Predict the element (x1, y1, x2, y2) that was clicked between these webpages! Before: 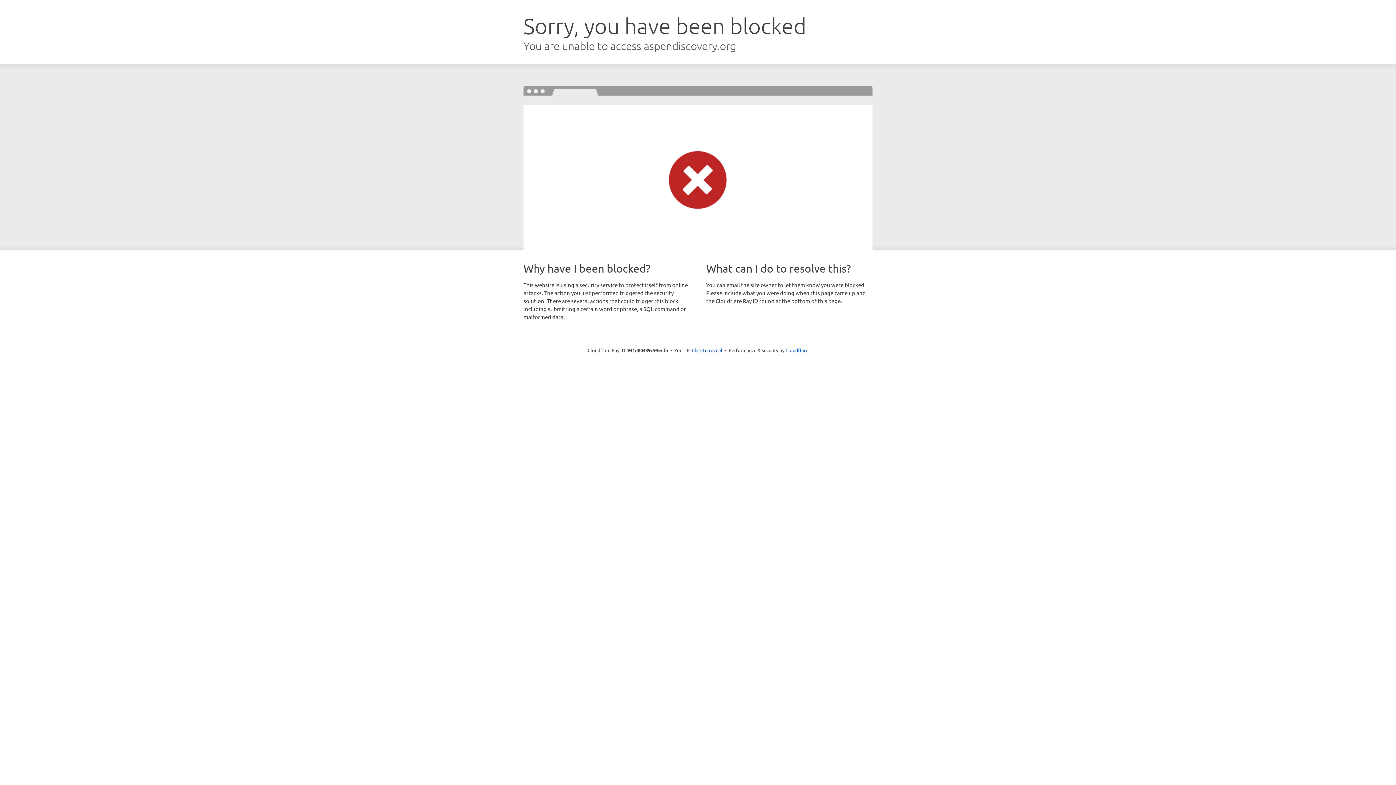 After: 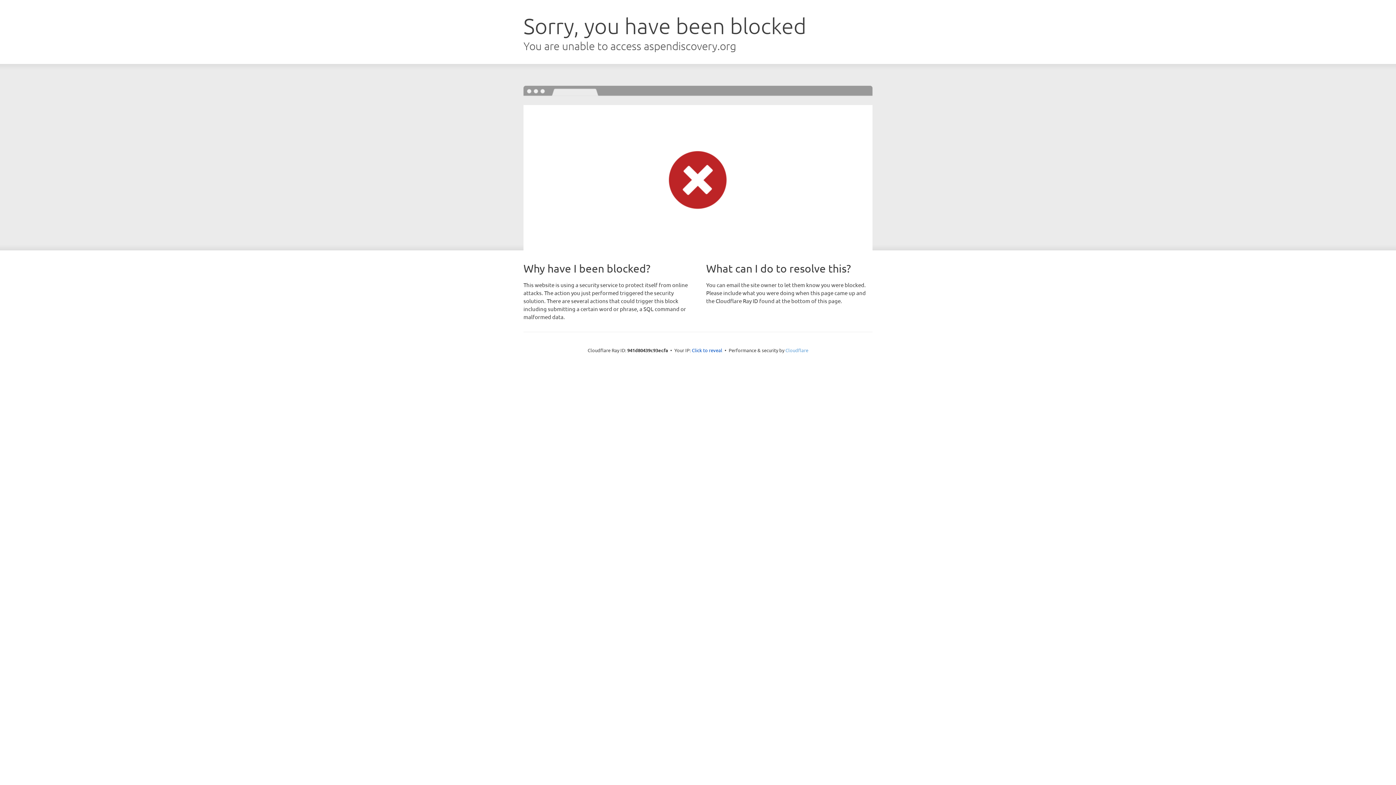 Action: label: Cloudflare bbox: (785, 347, 808, 353)